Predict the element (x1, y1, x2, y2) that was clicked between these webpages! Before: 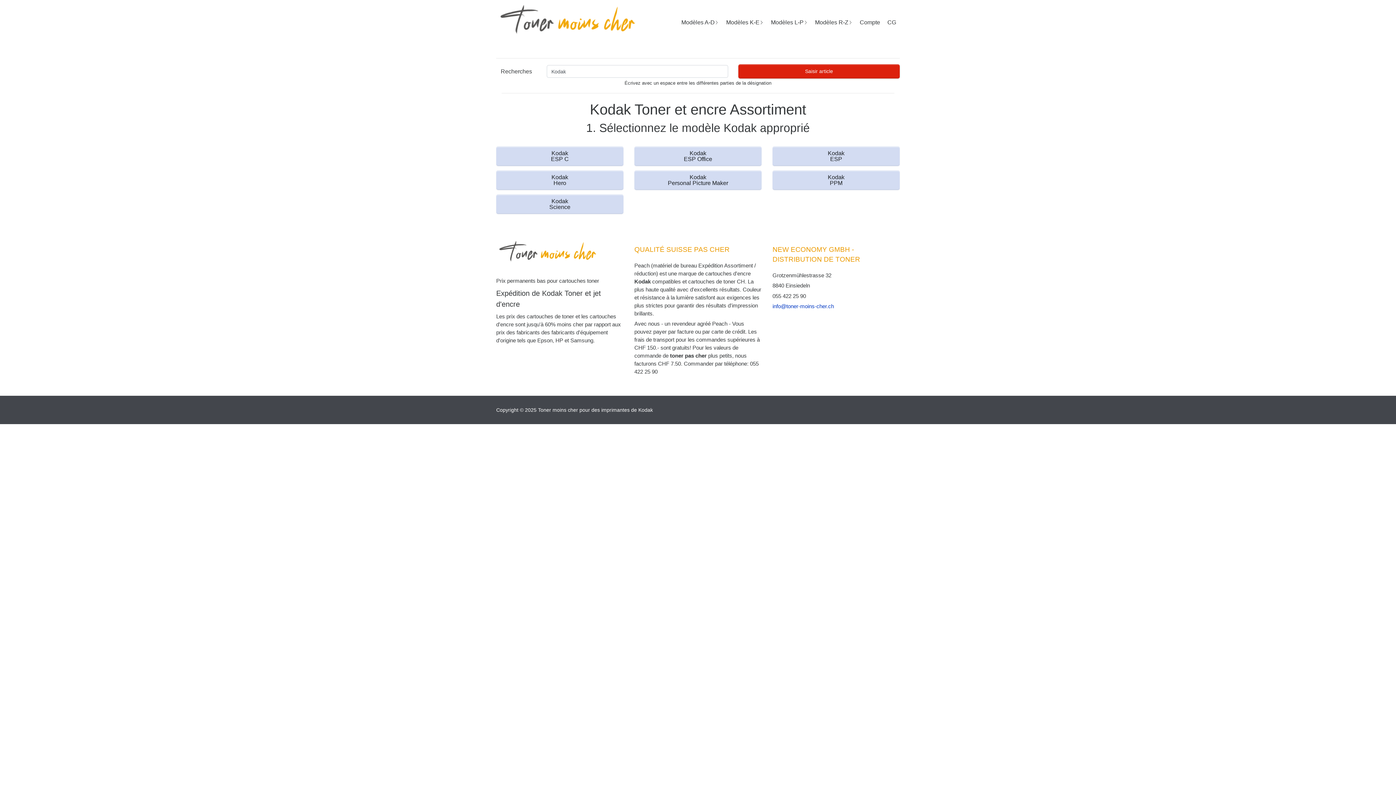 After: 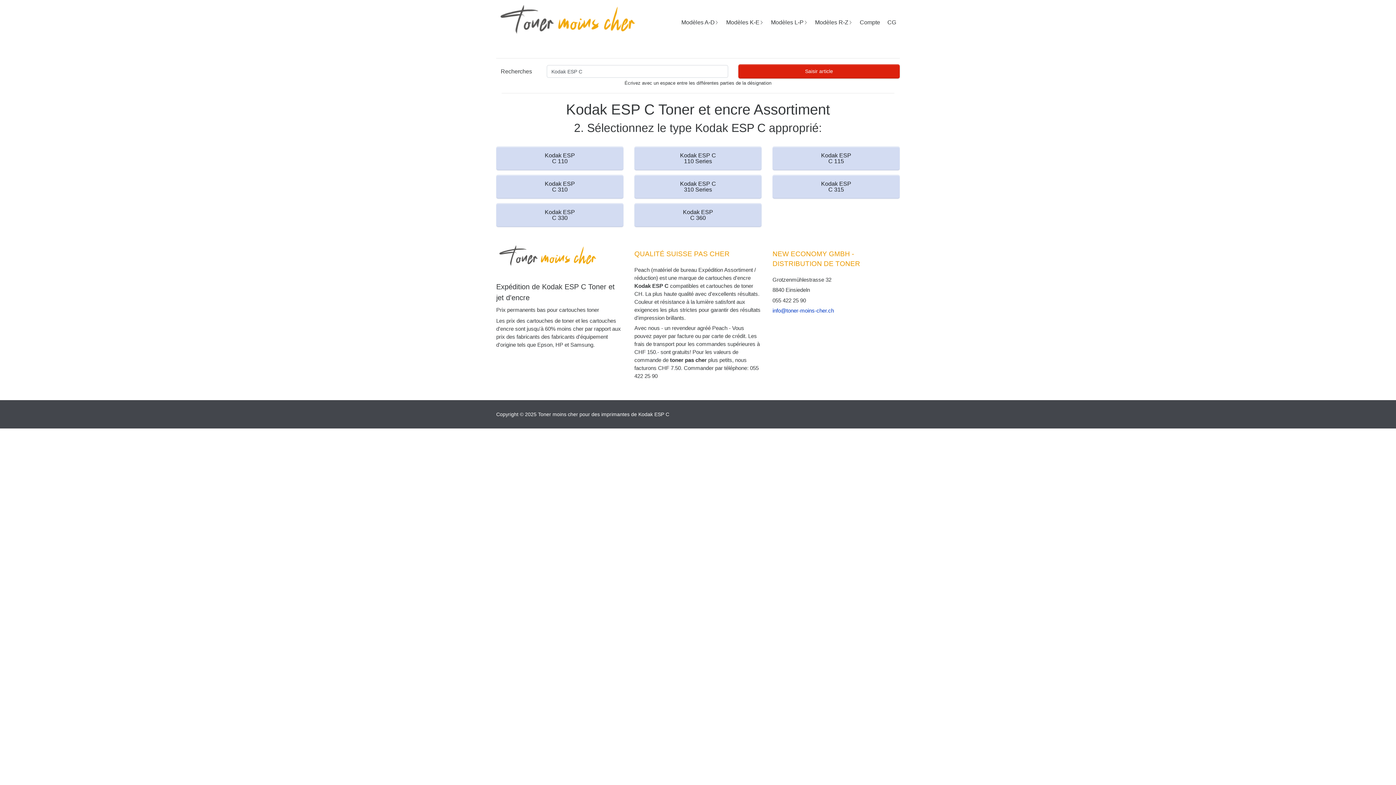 Action: label: Kodak
ESP C bbox: (496, 146, 623, 166)